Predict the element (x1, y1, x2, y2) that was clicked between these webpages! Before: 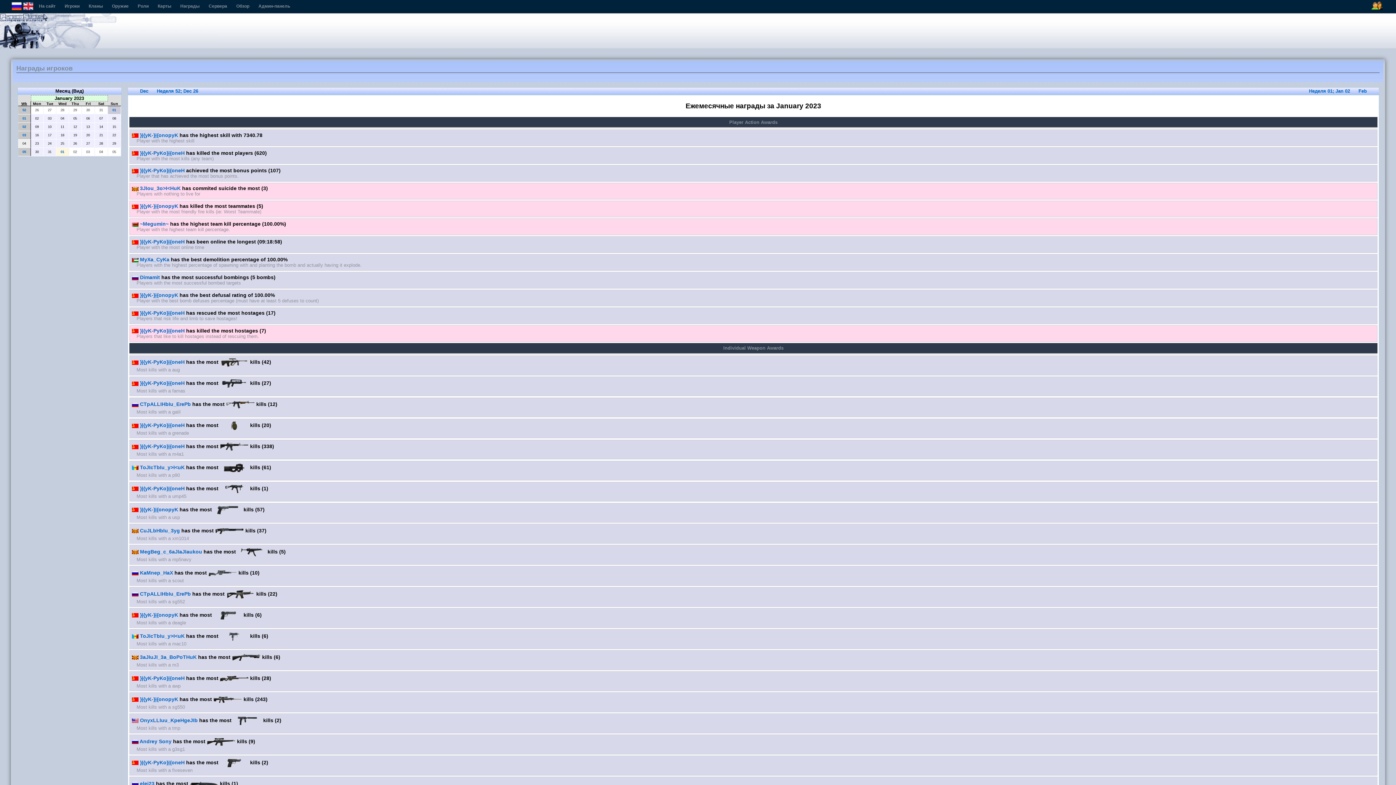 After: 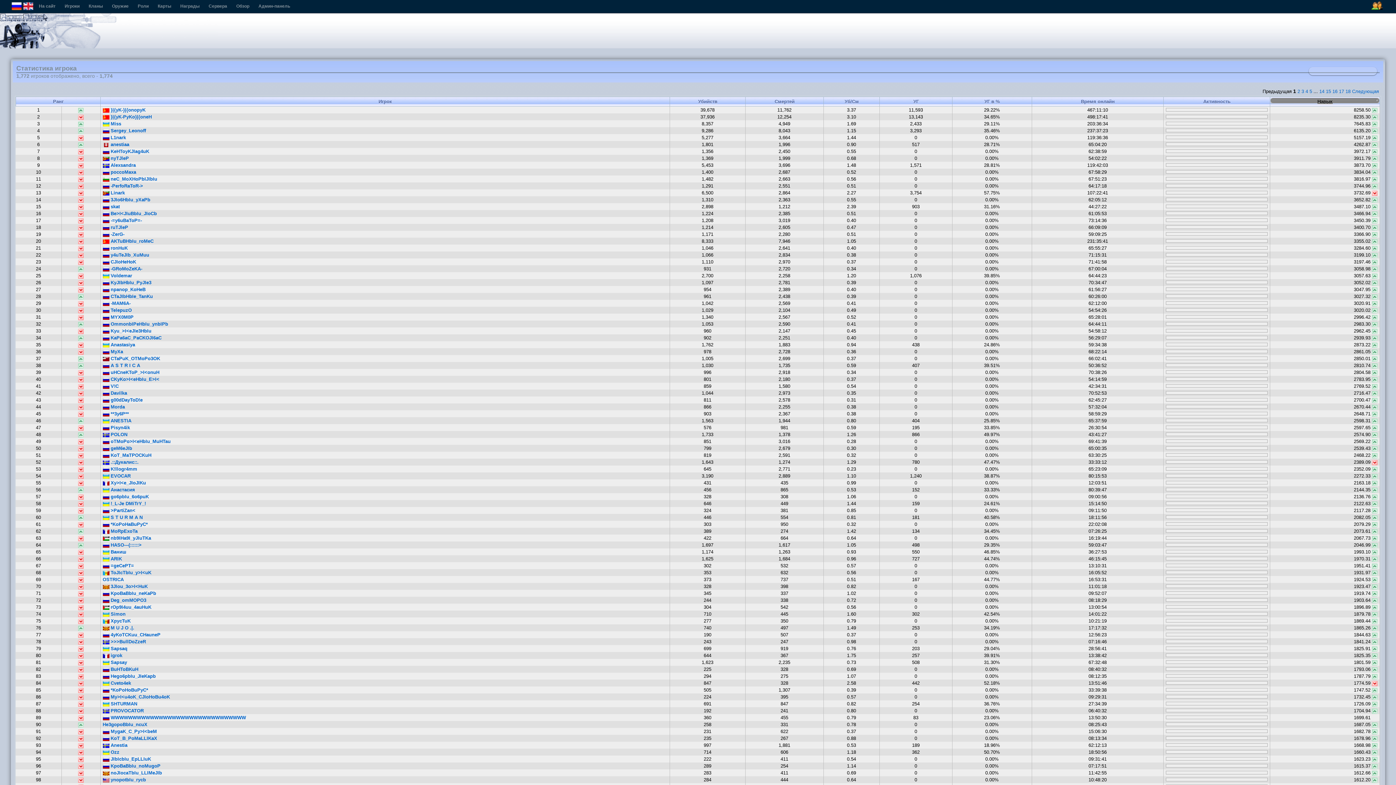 Action: bbox: (38, 3, 55, 8) label: На сайт